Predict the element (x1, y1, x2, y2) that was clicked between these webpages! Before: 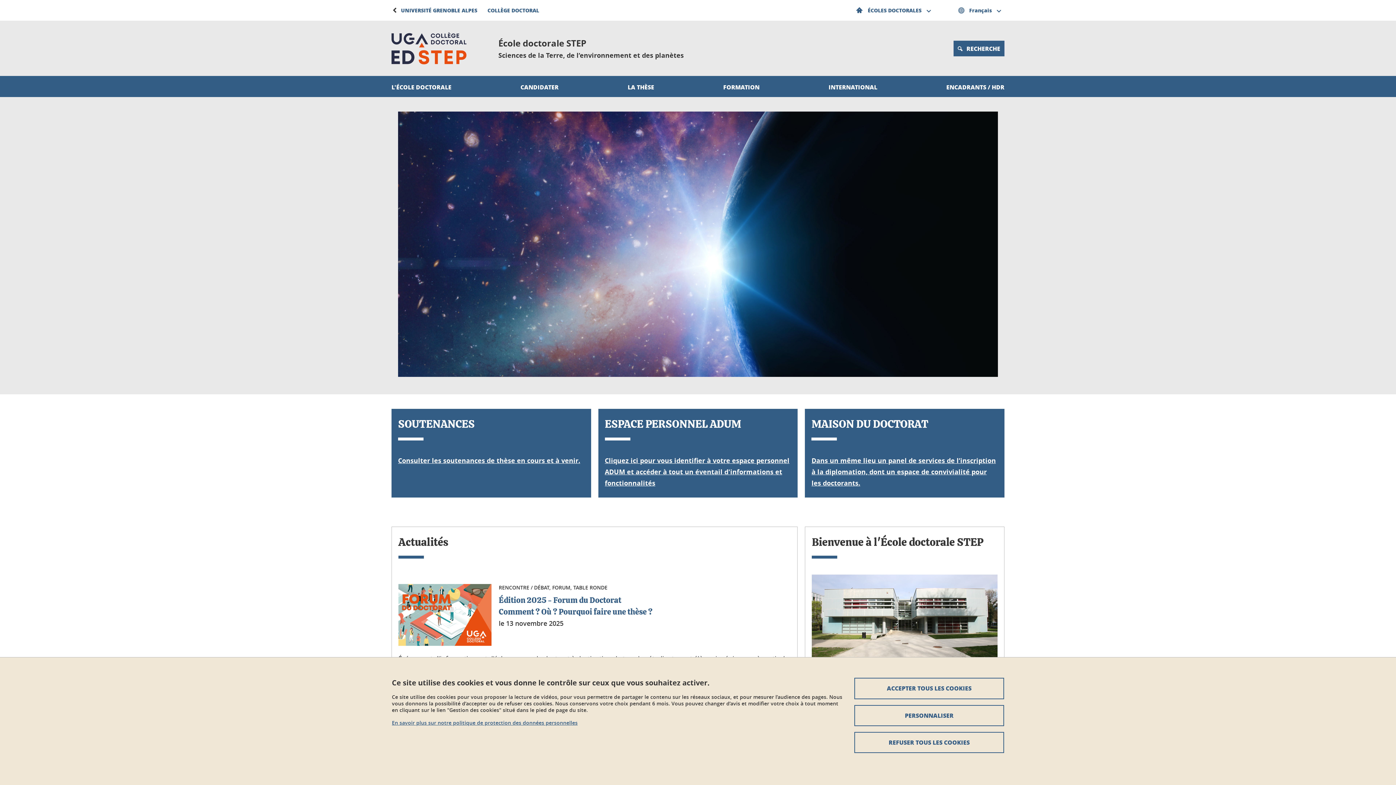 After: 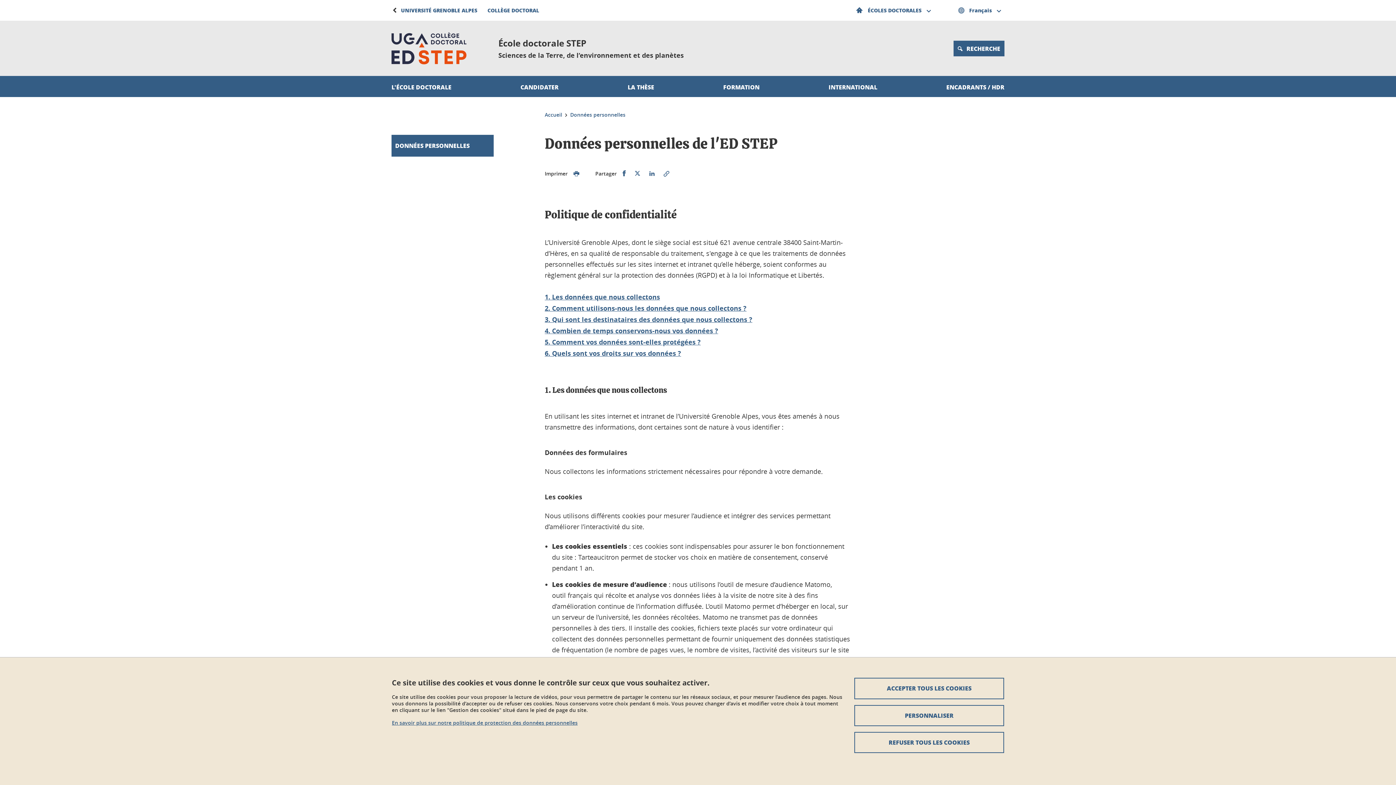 Action: bbox: (392, 719, 577, 726) label: En savoir plus sur notre politique de protection des données personnelles